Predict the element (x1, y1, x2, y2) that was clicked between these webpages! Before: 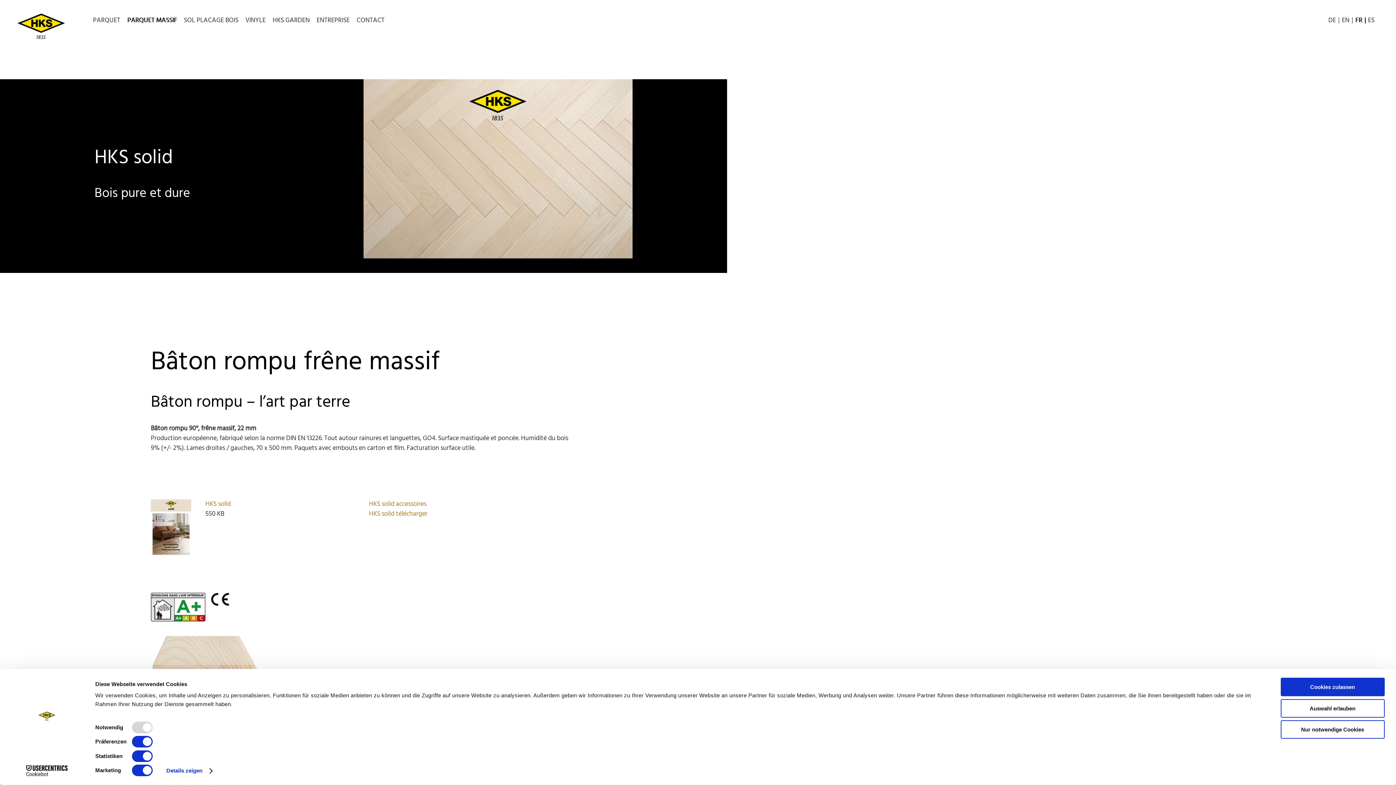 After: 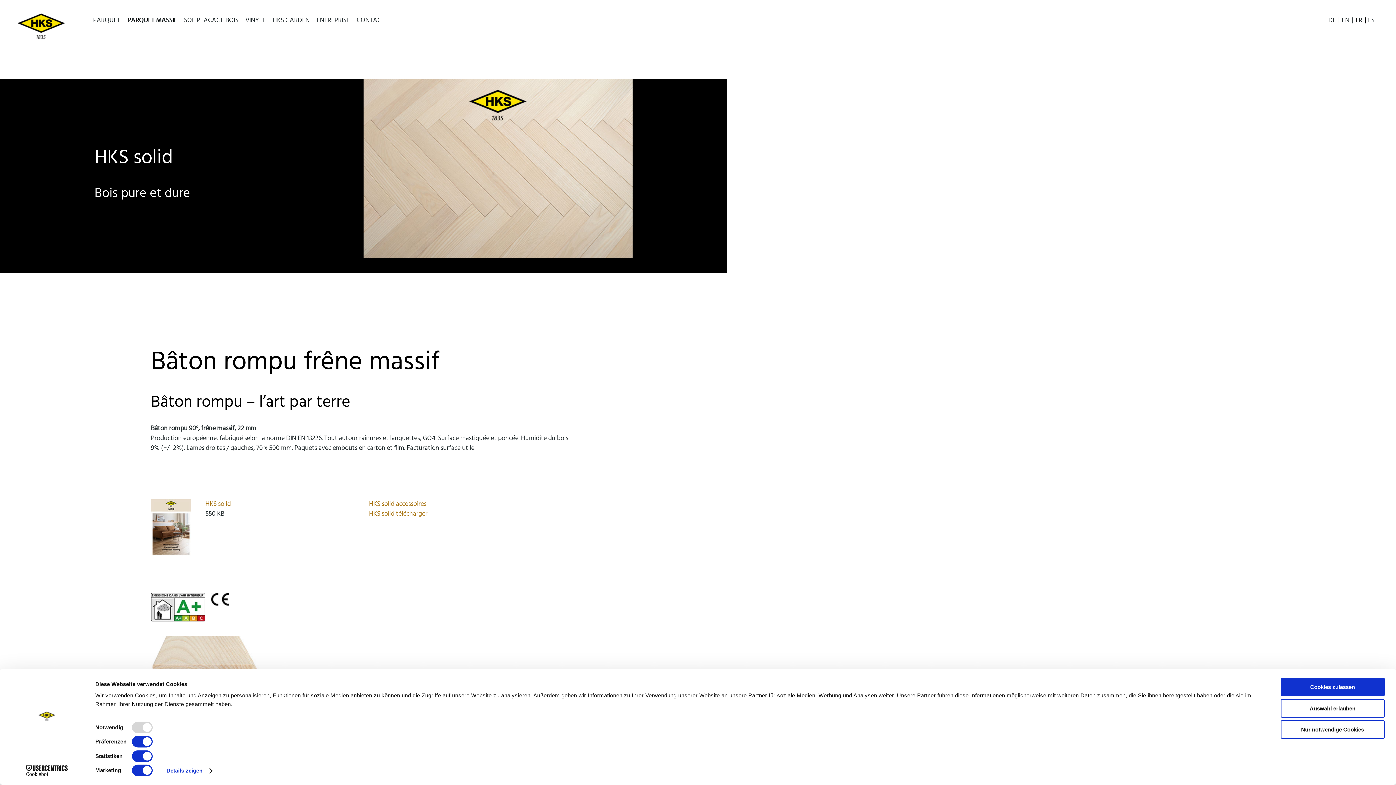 Action: label: FR bbox: (1355, 15, 1368, 25)